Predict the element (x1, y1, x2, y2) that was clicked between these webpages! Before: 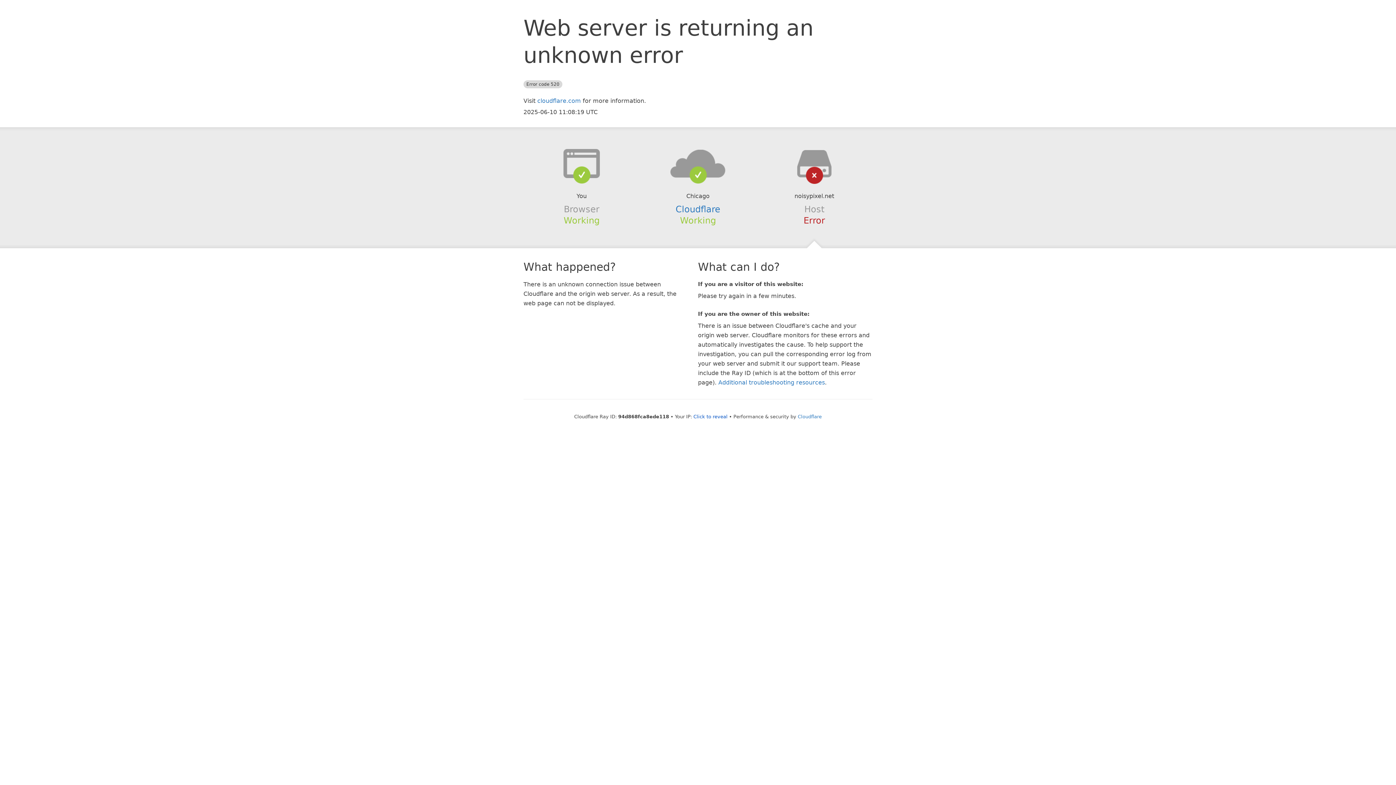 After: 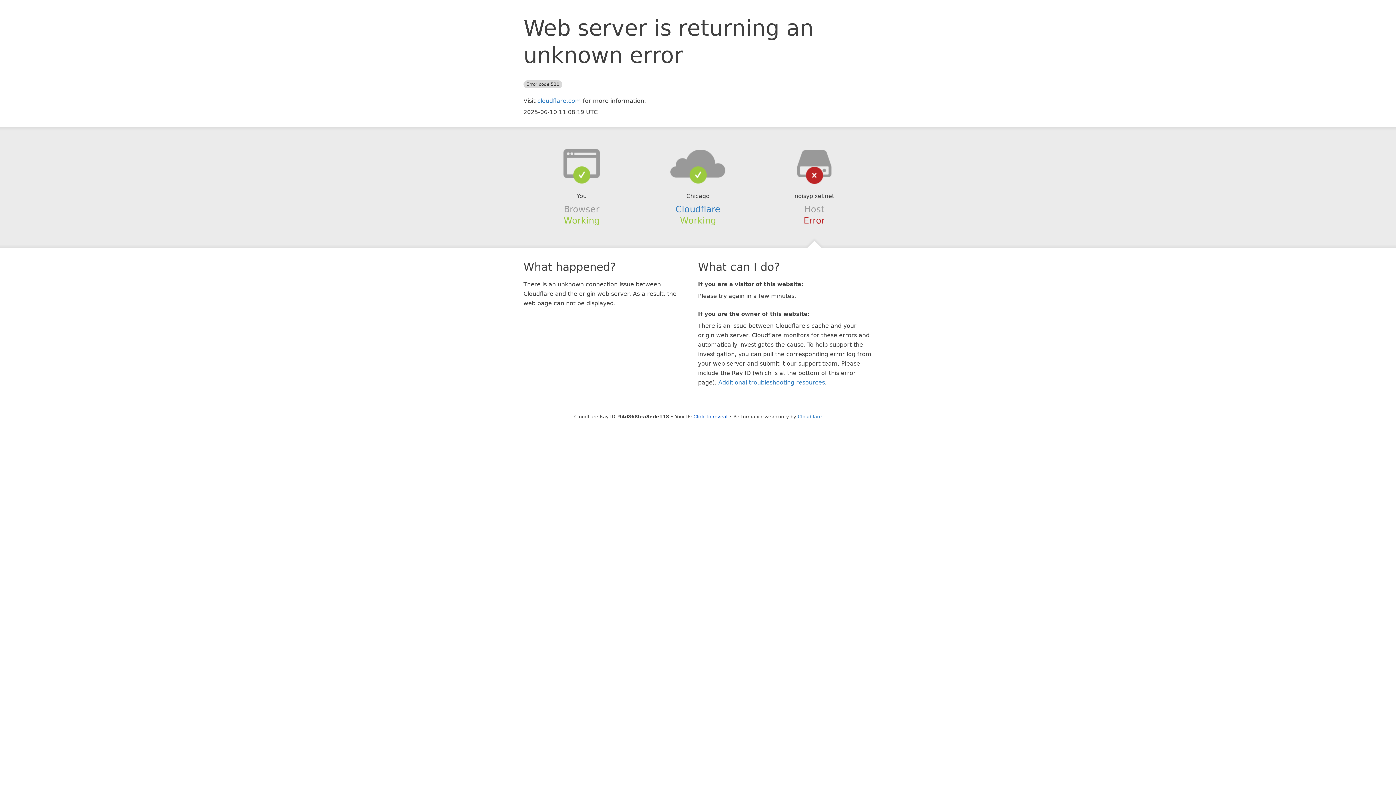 Action: bbox: (639, 148, 756, 178)